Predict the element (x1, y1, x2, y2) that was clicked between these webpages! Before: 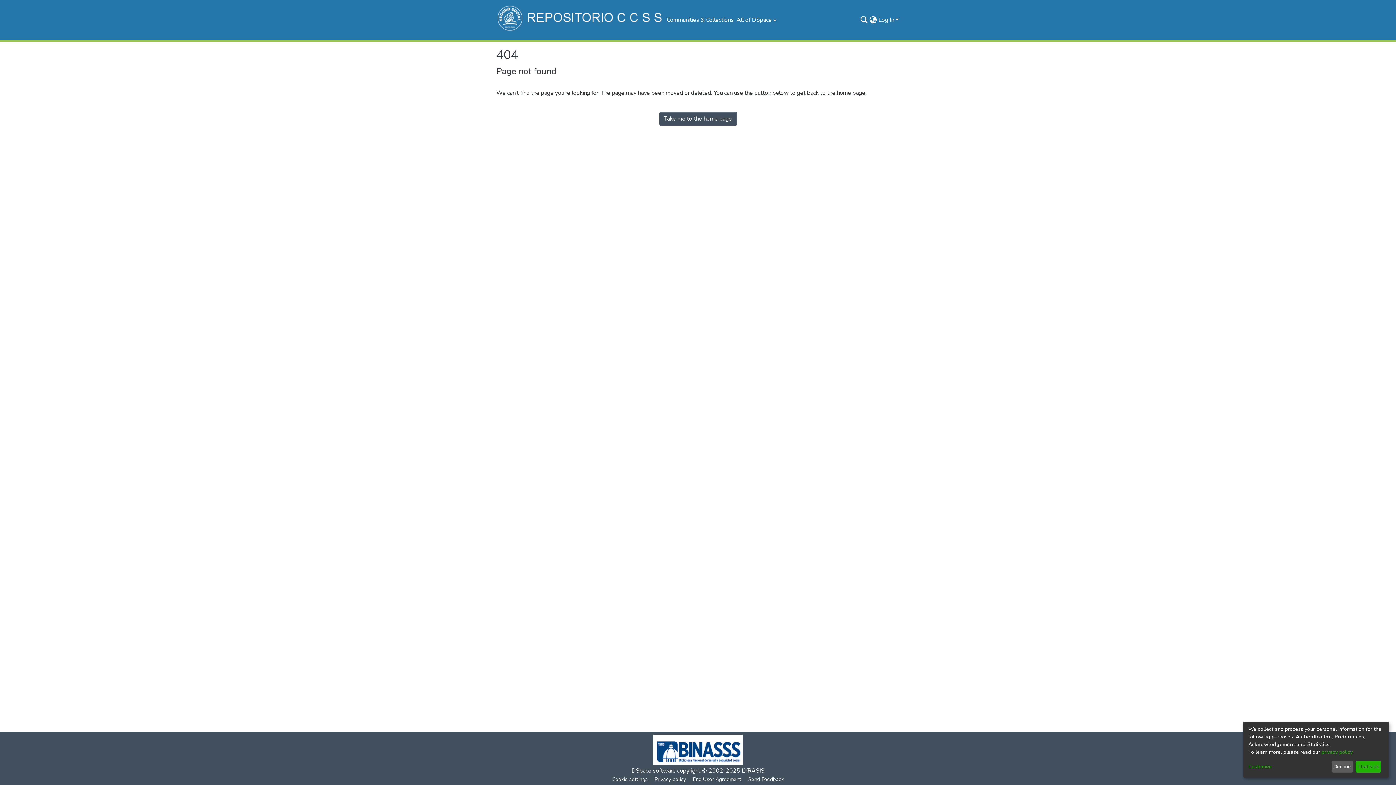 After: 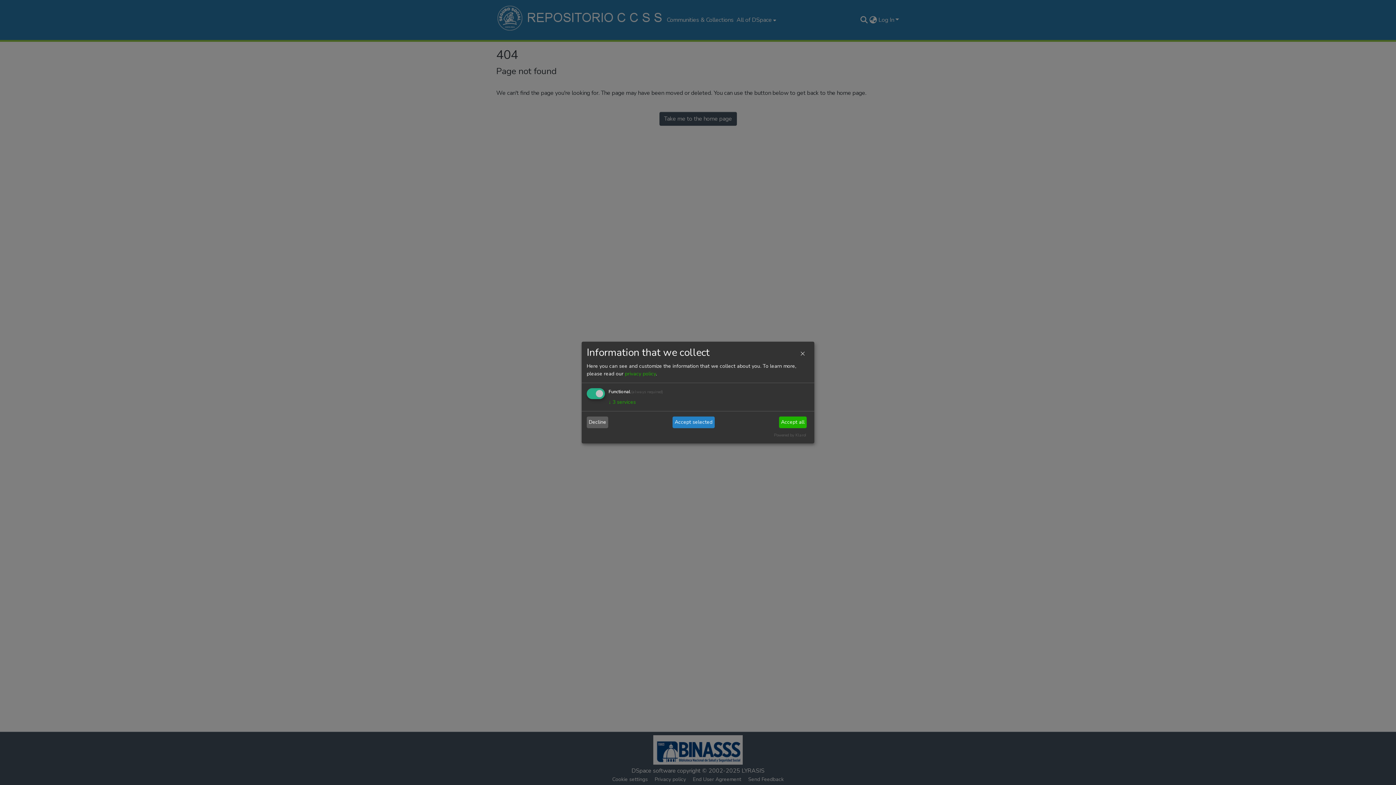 Action: bbox: (1248, 763, 1329, 771) label: Customize